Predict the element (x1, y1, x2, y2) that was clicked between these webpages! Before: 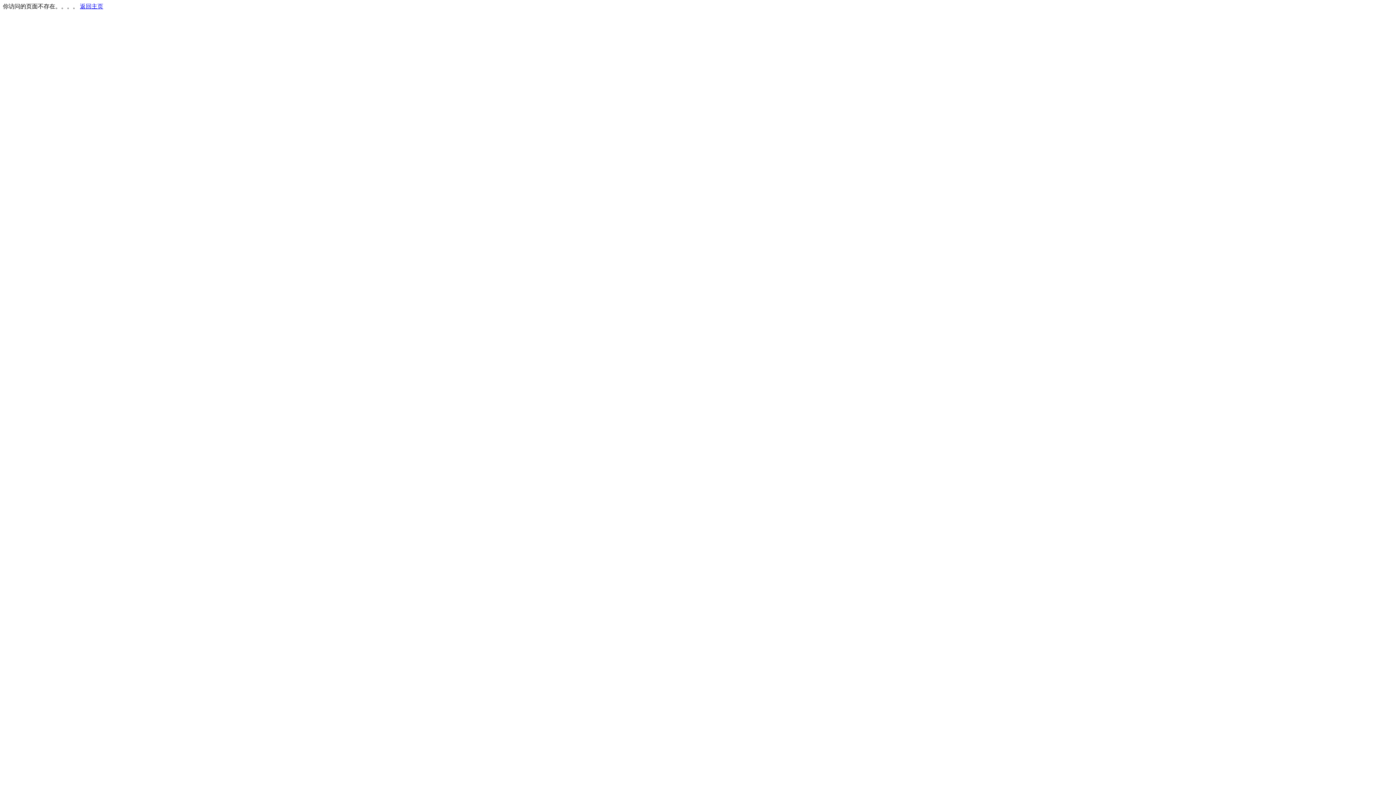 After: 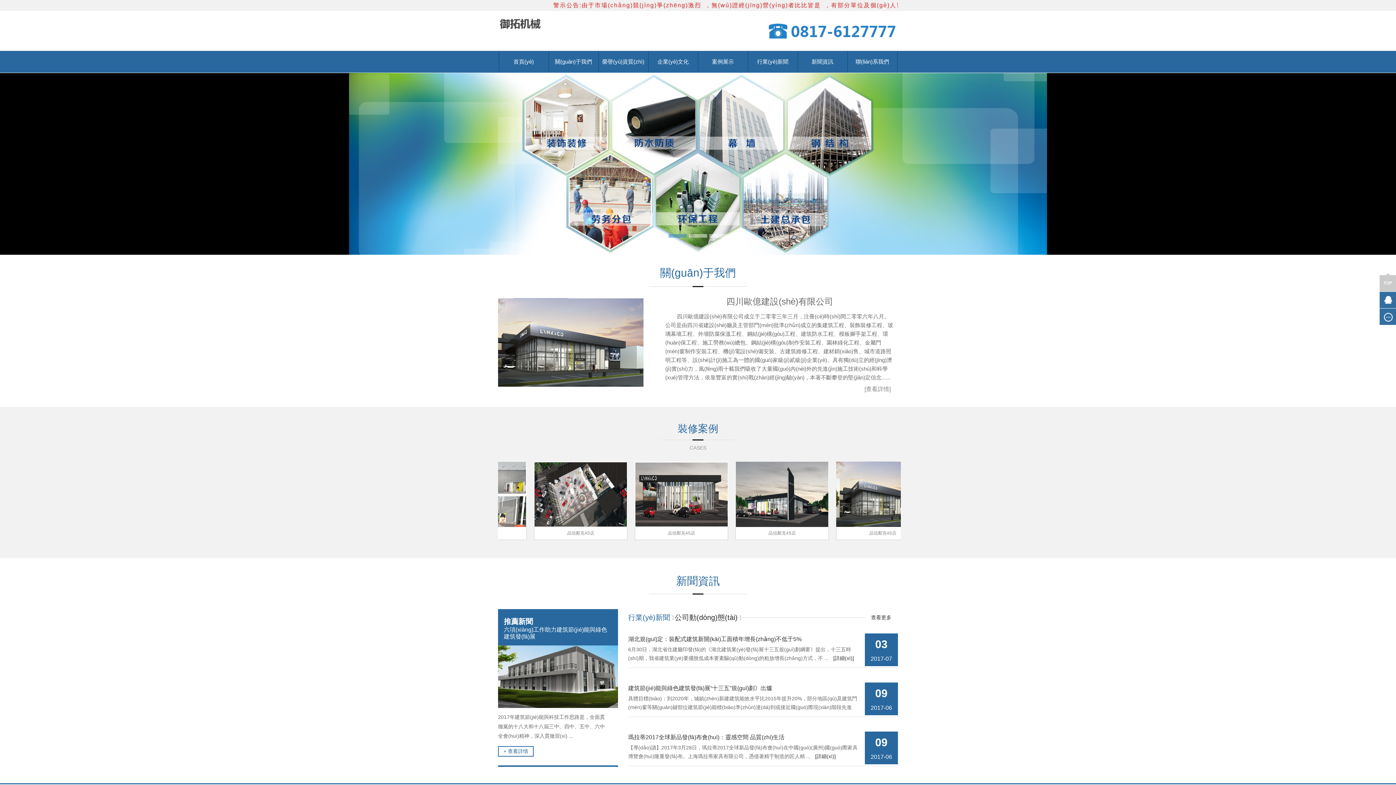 Action: label: 返回主页 bbox: (80, 3, 103, 9)